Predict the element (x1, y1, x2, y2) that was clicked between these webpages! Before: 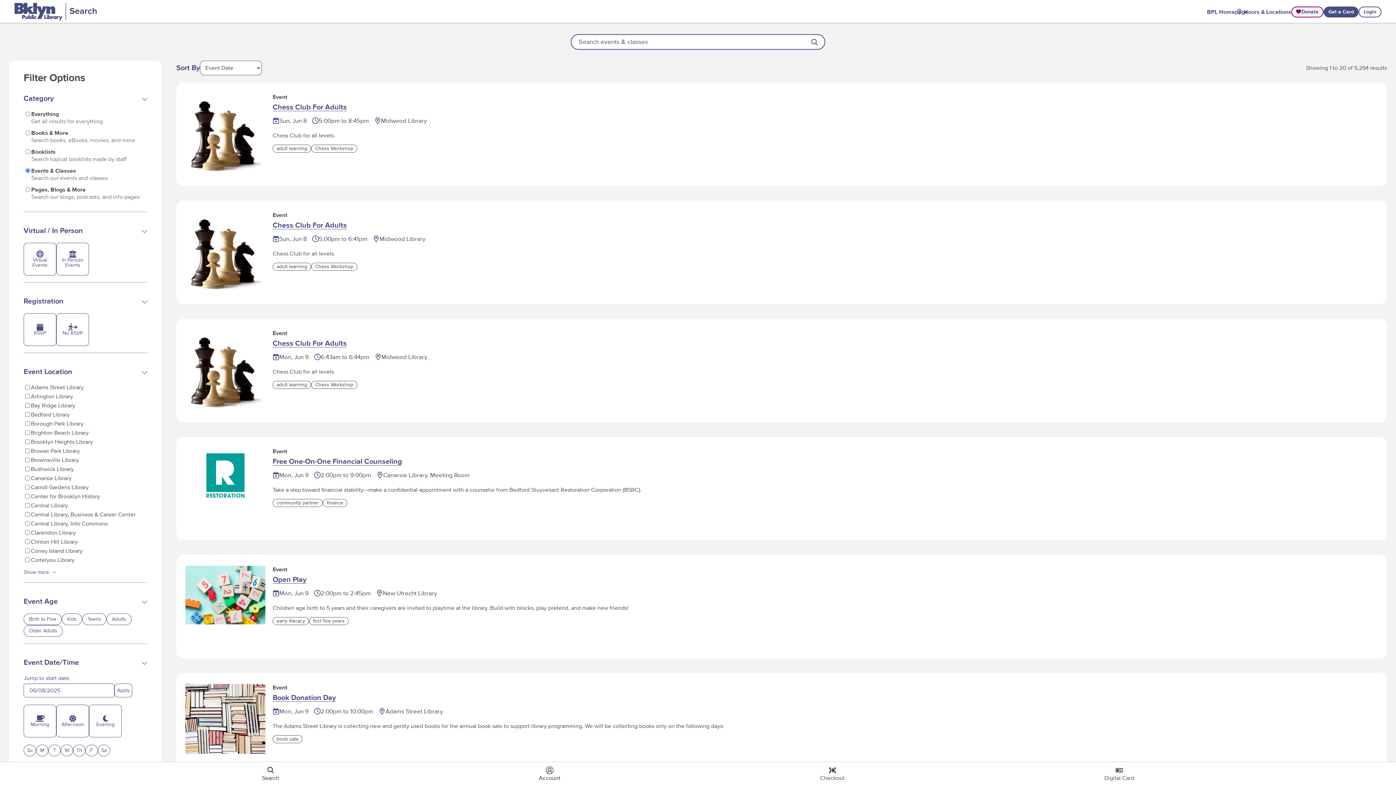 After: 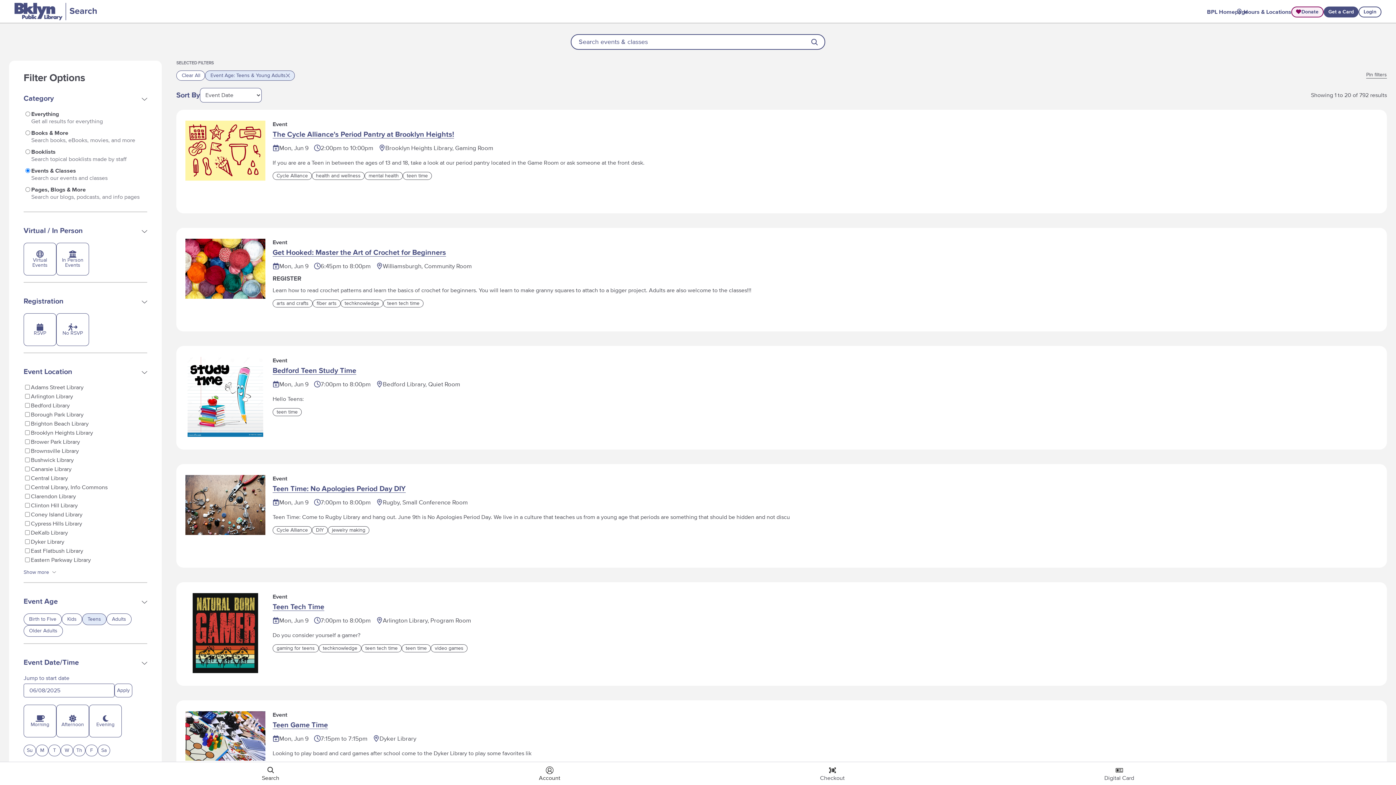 Action: label: Teens bbox: (82, 613, 106, 625)